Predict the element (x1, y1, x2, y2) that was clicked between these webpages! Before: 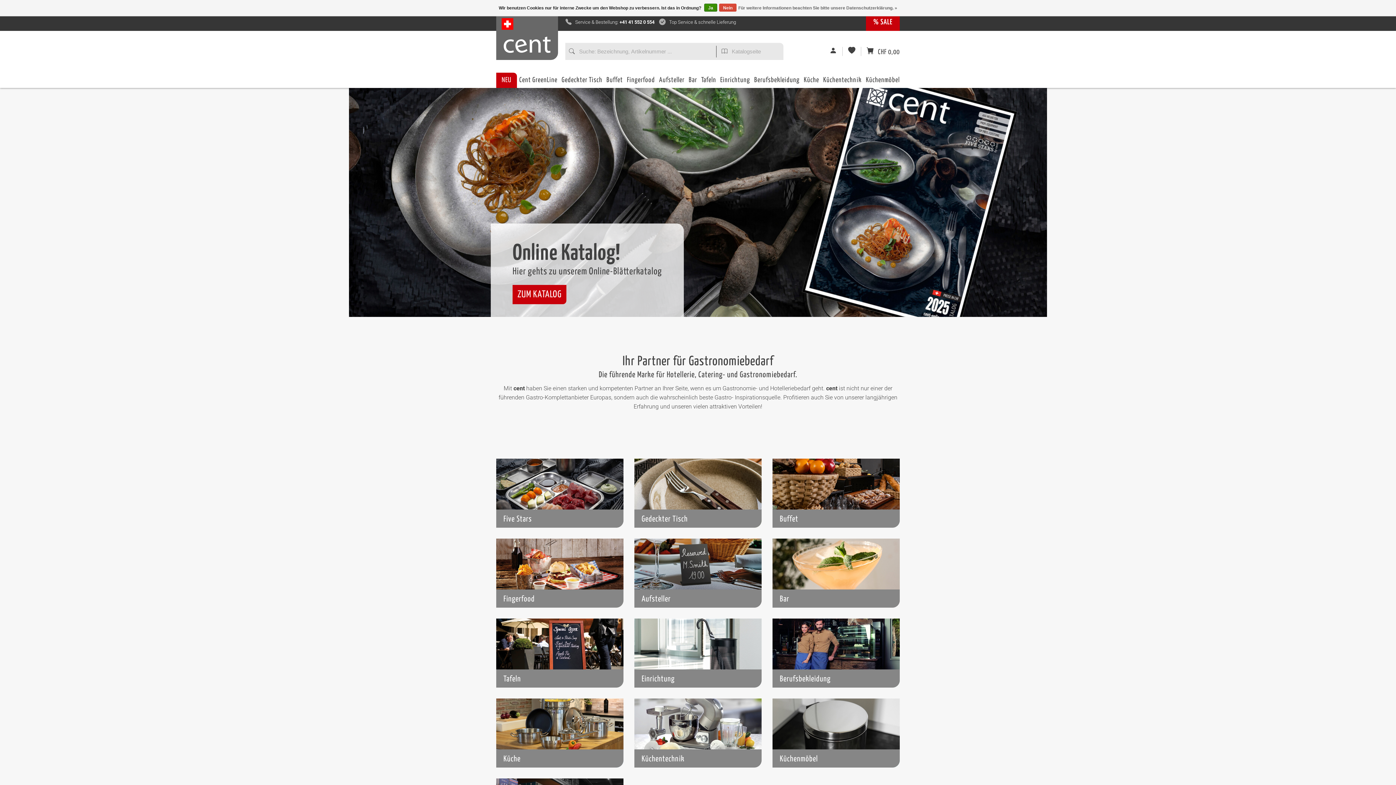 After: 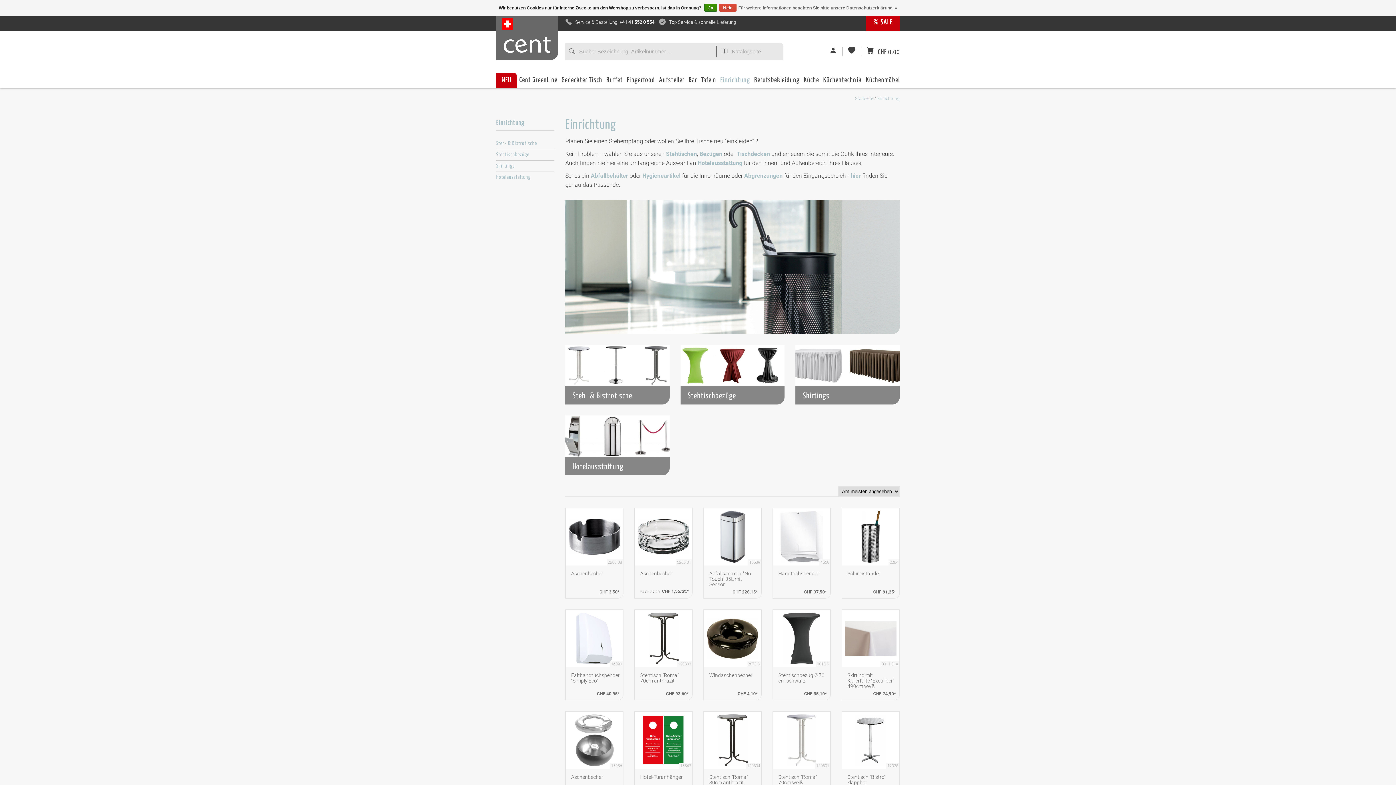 Action: bbox: (634, 619, 761, 688) label: Einrichtung